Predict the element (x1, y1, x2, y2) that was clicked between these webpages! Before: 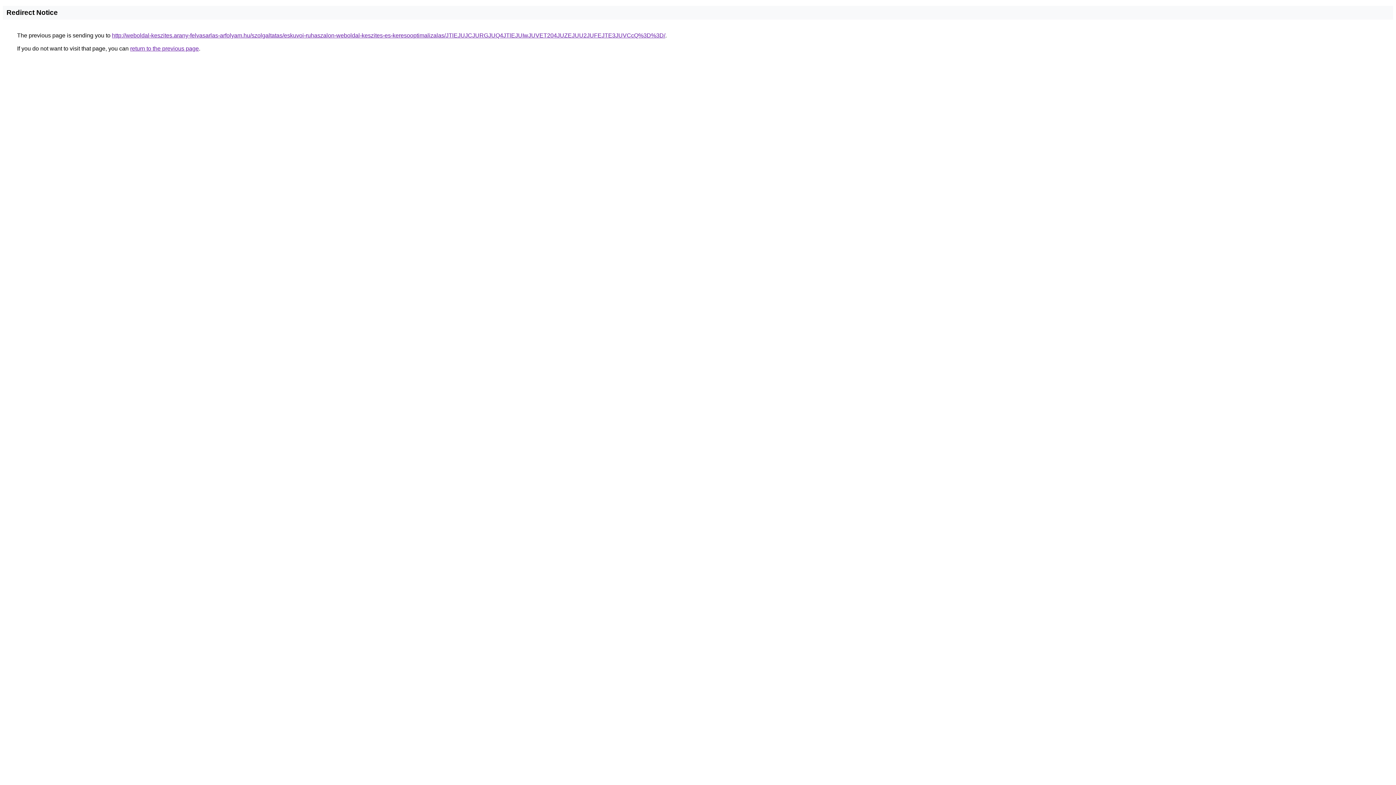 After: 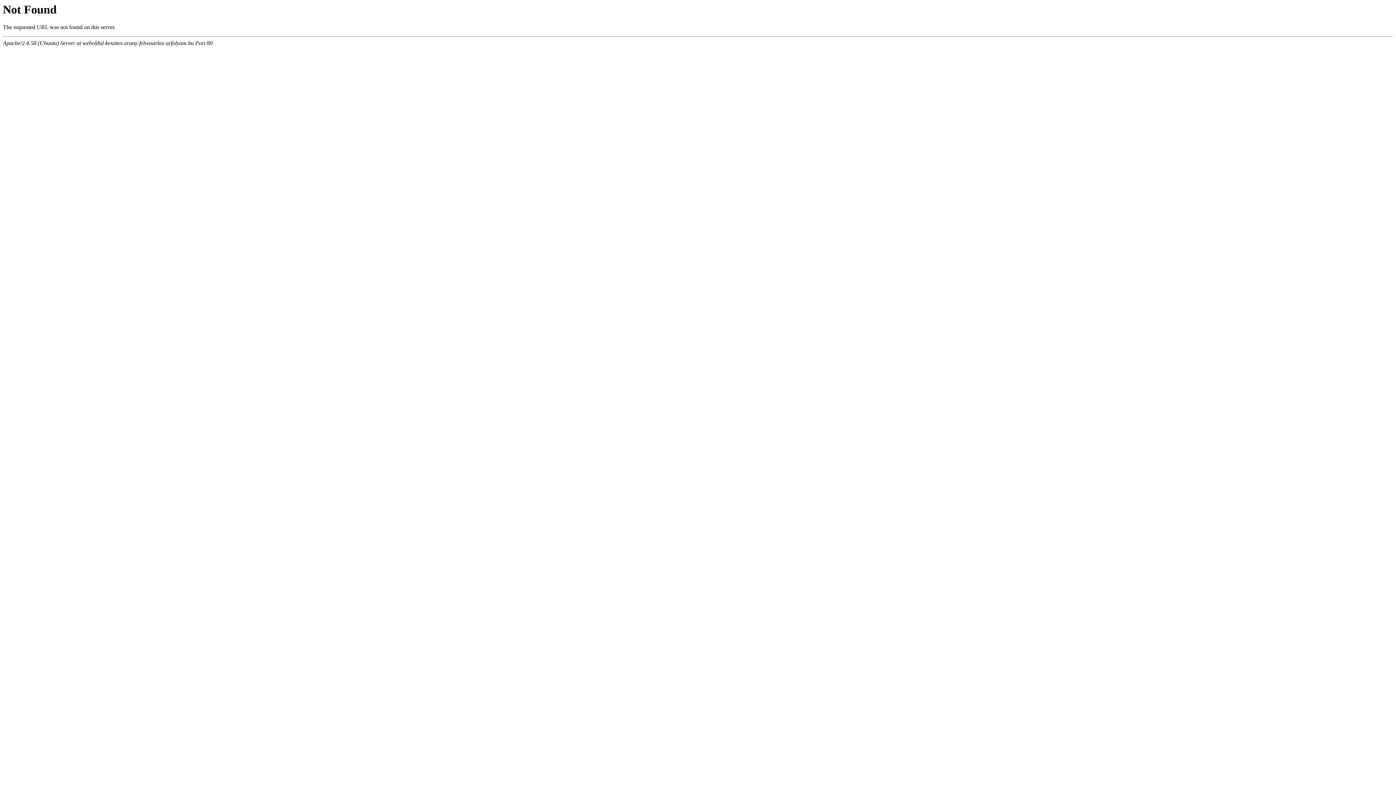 Action: label: http://weboldal-keszites.arany-felvasarlas-arfolyam.hu/szolgaltatas/eskuvoi-ruhaszalon-weboldal-keszites-es-keresooptimalizalas/JTlEJUJCJURGJUQ4JTlEJUIwJUVET204JUZEJUU2JUFEJTE3JUVCcQ%3D%3D/ bbox: (112, 32, 665, 38)